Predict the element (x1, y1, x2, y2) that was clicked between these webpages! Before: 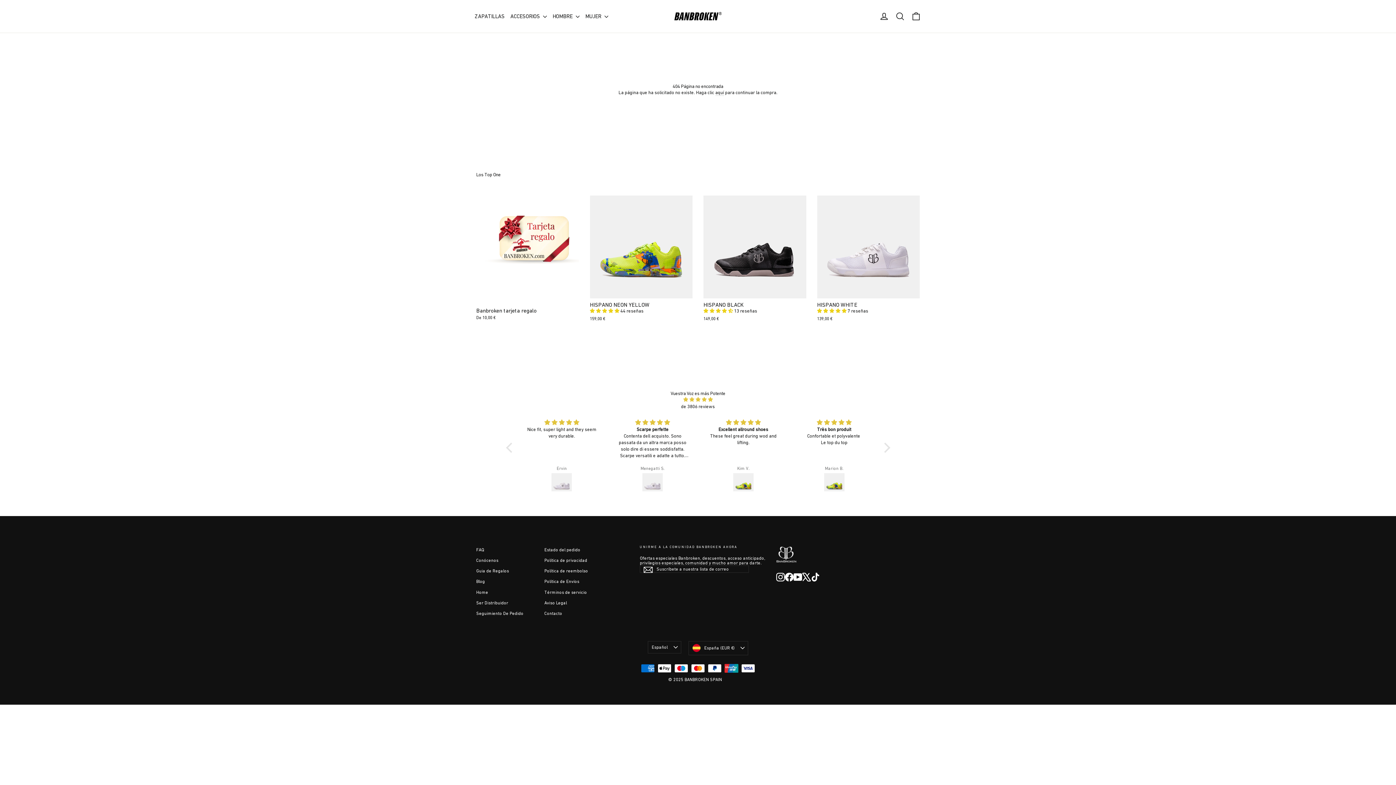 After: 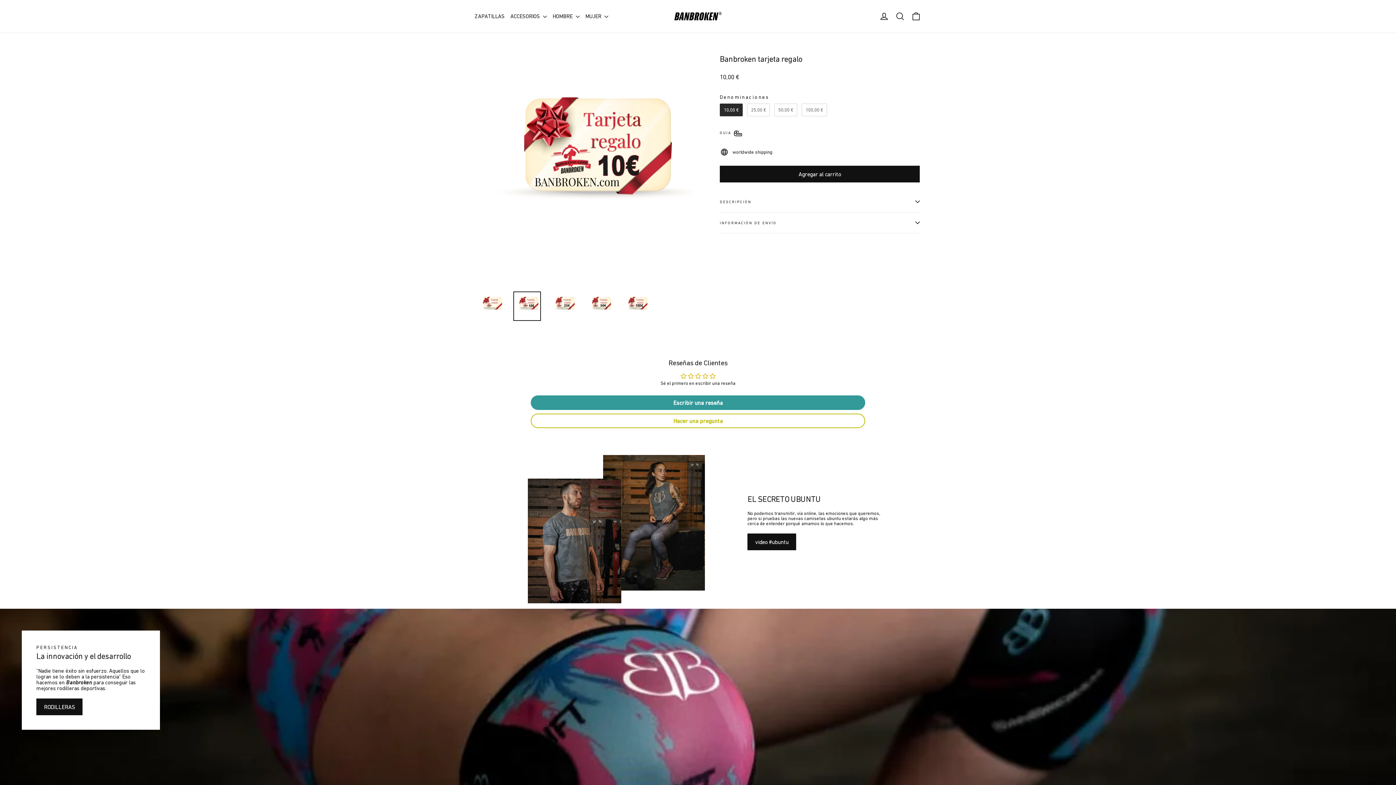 Action: bbox: (476, 195, 579, 321) label: Banbroken tarjeta regalo
De 10,00 €